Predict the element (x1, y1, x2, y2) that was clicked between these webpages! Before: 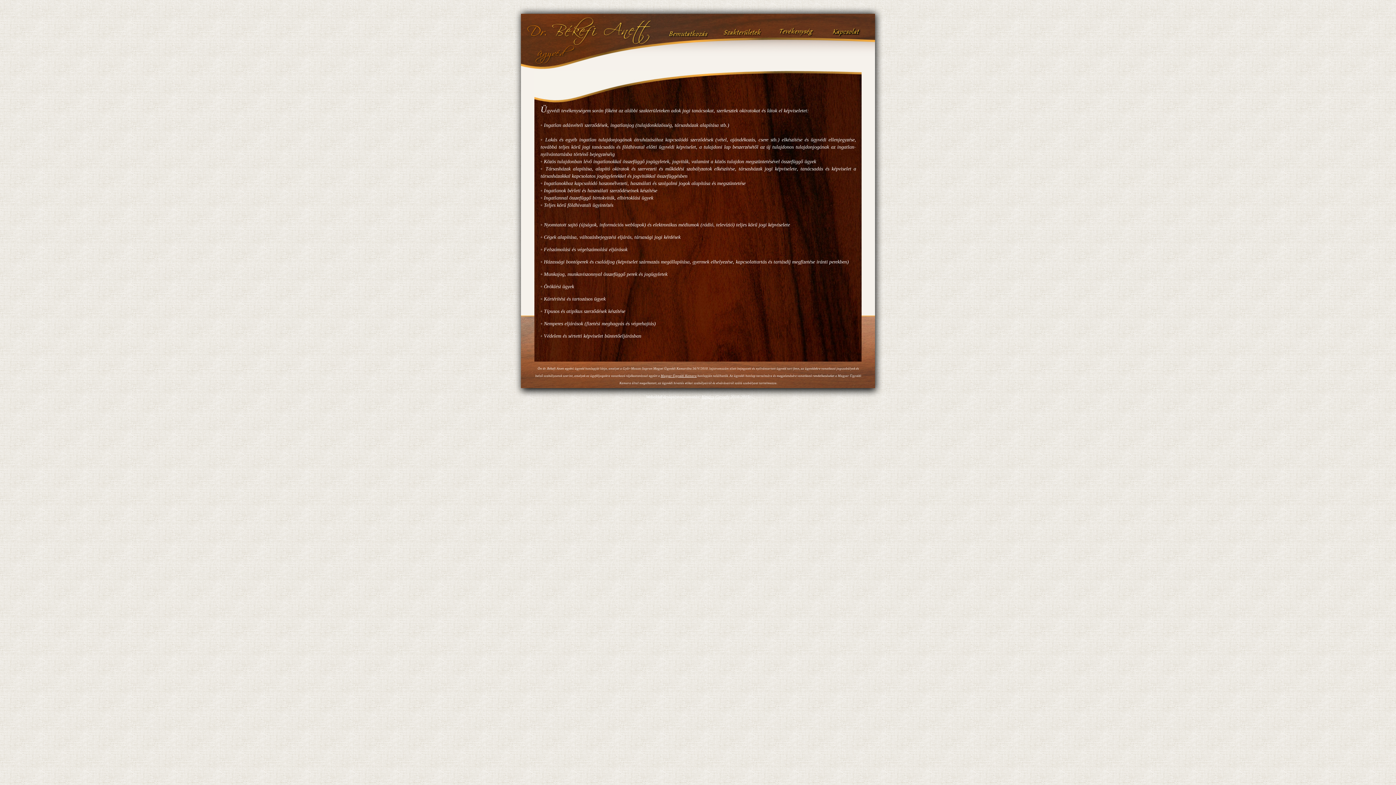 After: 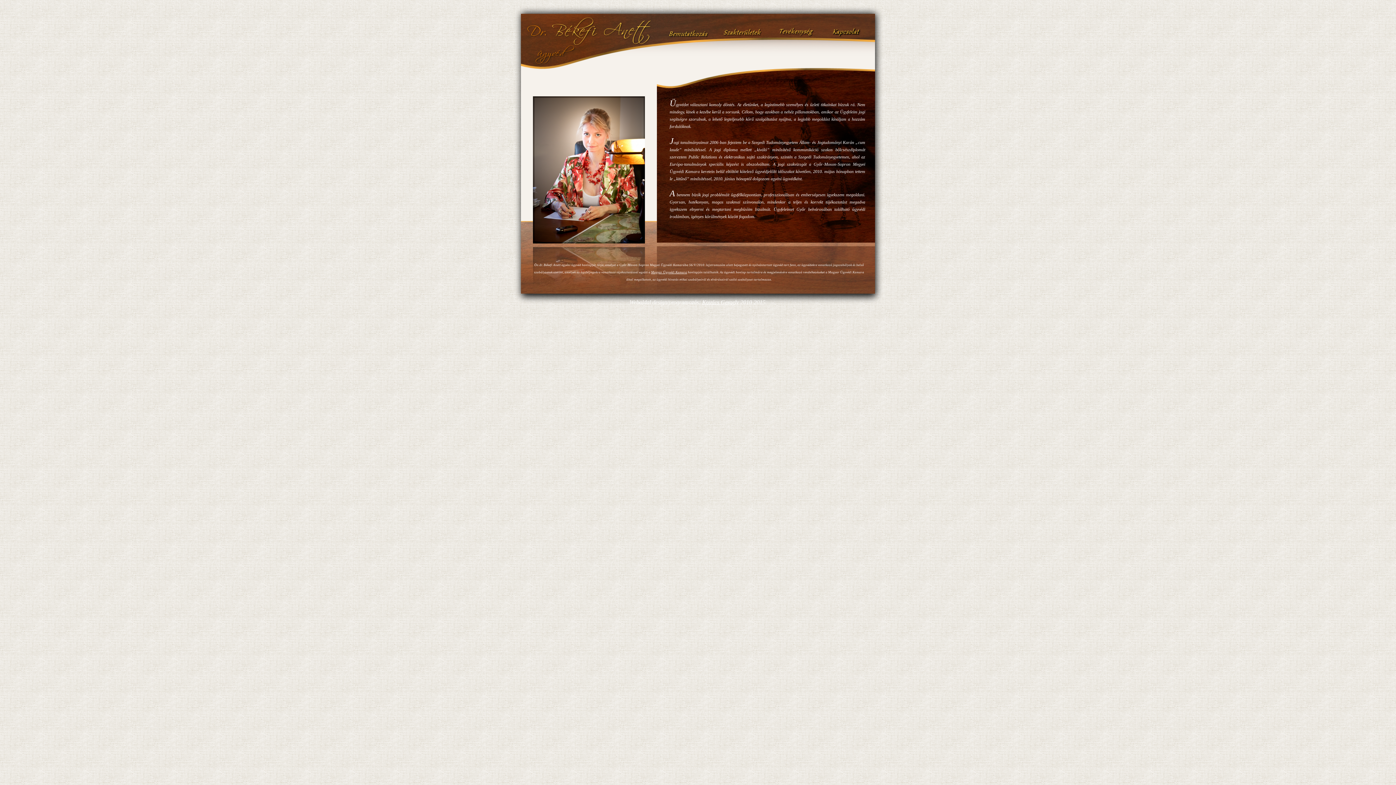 Action: bbox: (669, 33, 709, 38)